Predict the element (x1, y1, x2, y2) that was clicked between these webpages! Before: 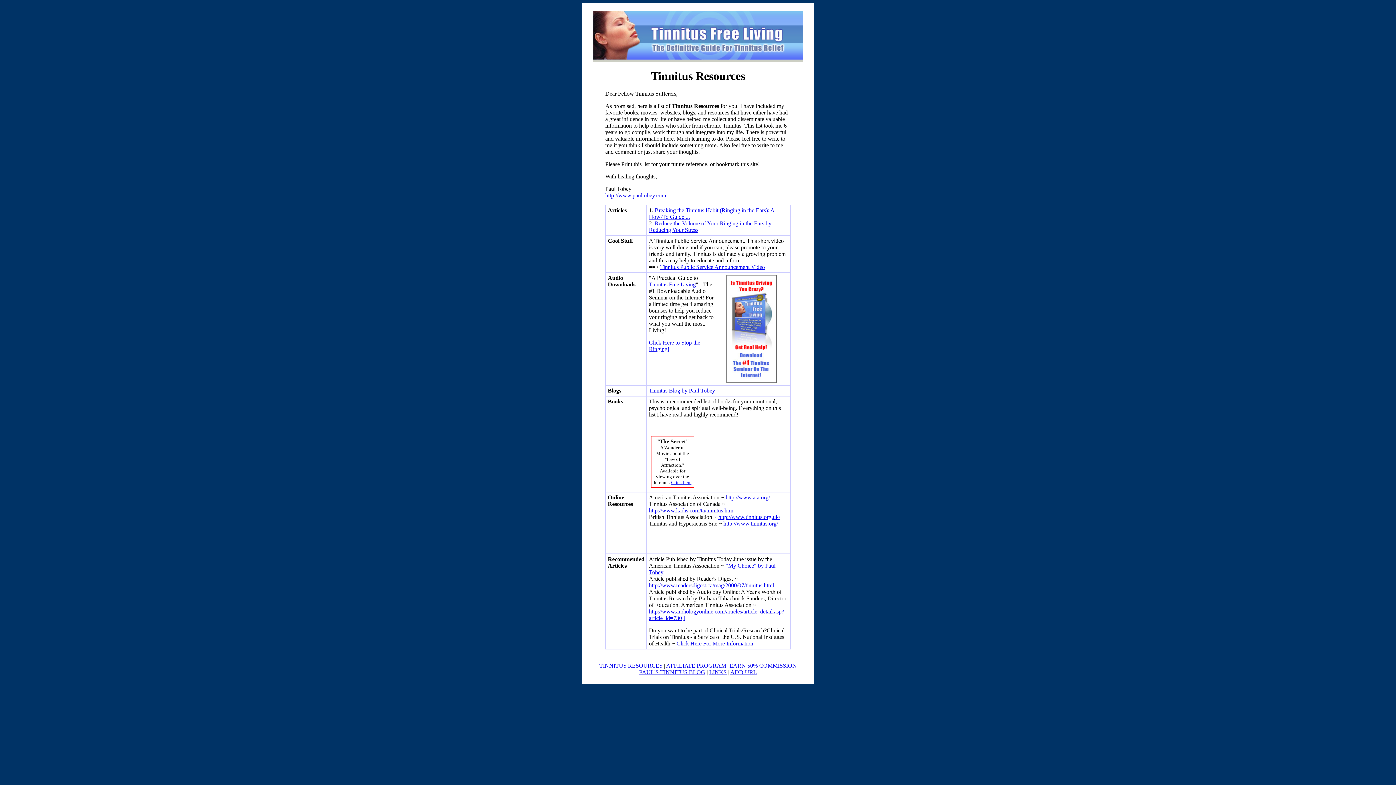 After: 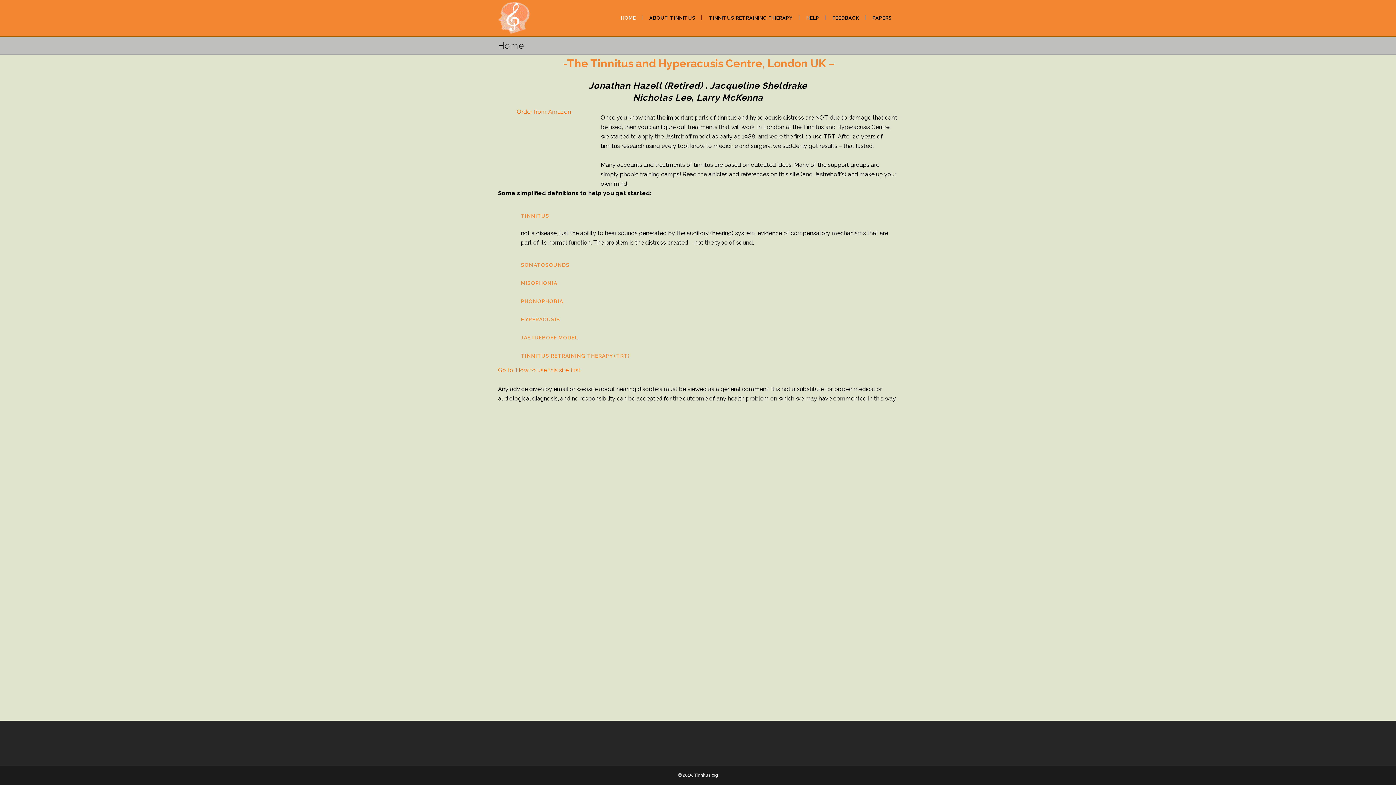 Action: bbox: (723, 520, 778, 527) label: http://www.tinnitus.org/